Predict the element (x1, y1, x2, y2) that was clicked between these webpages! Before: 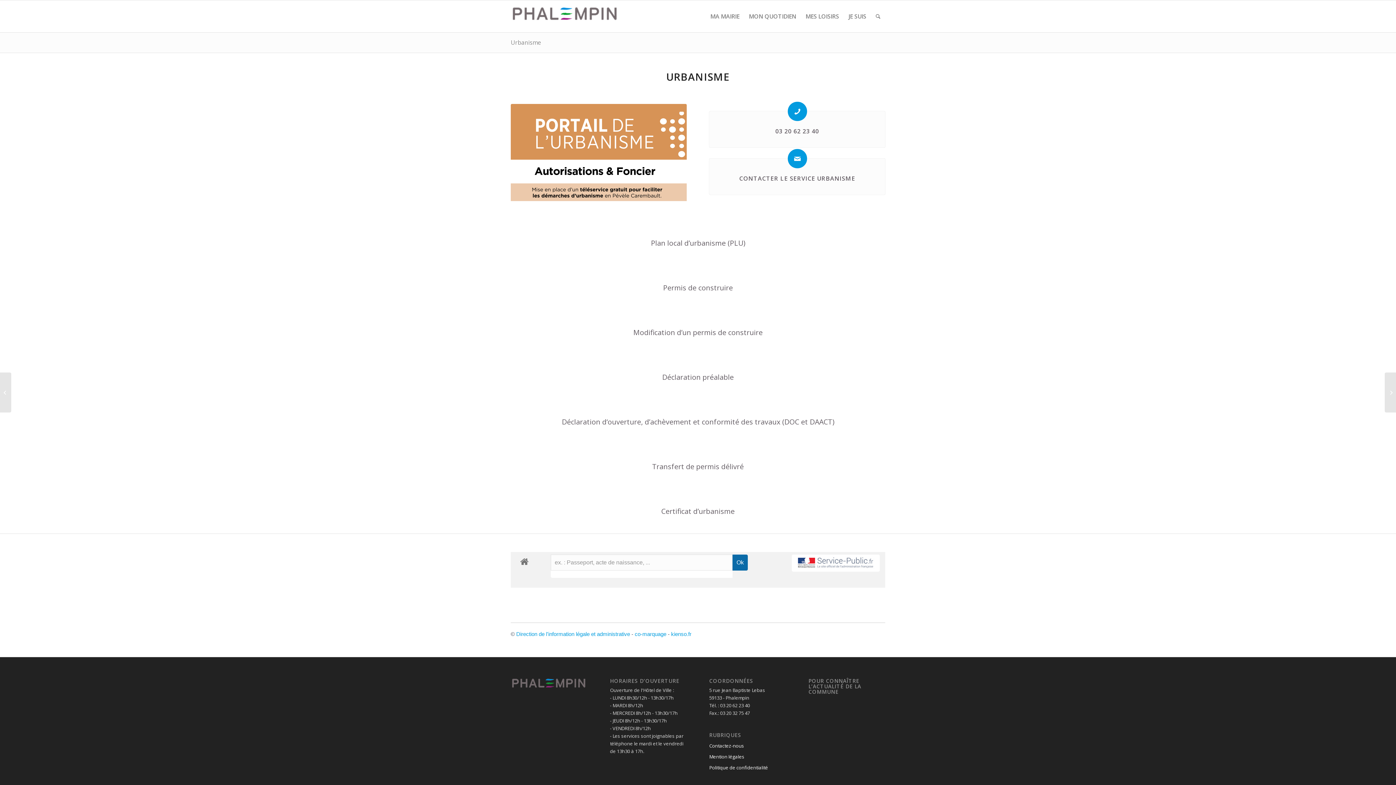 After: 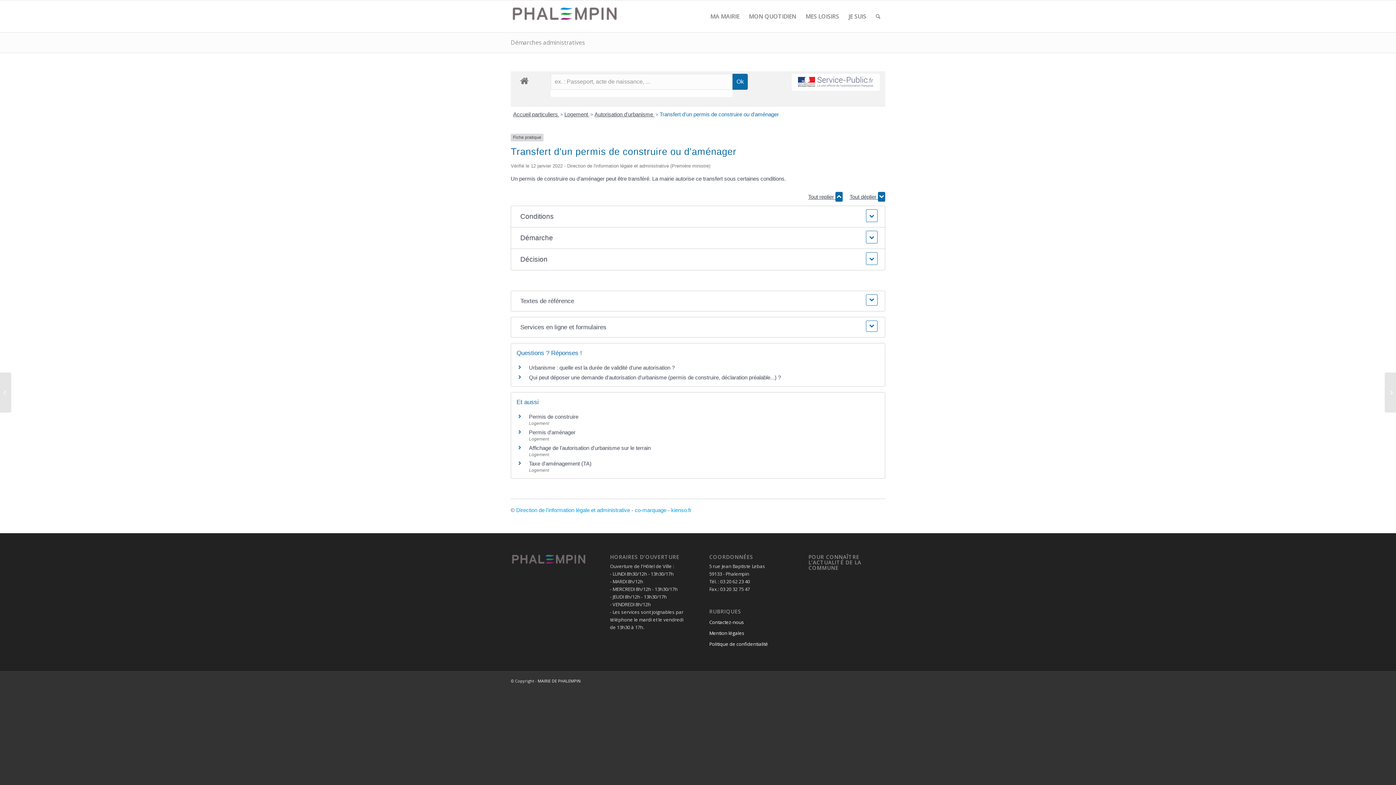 Action: bbox: (0, 444, 1396, 489) label: Transfert de permis délivré